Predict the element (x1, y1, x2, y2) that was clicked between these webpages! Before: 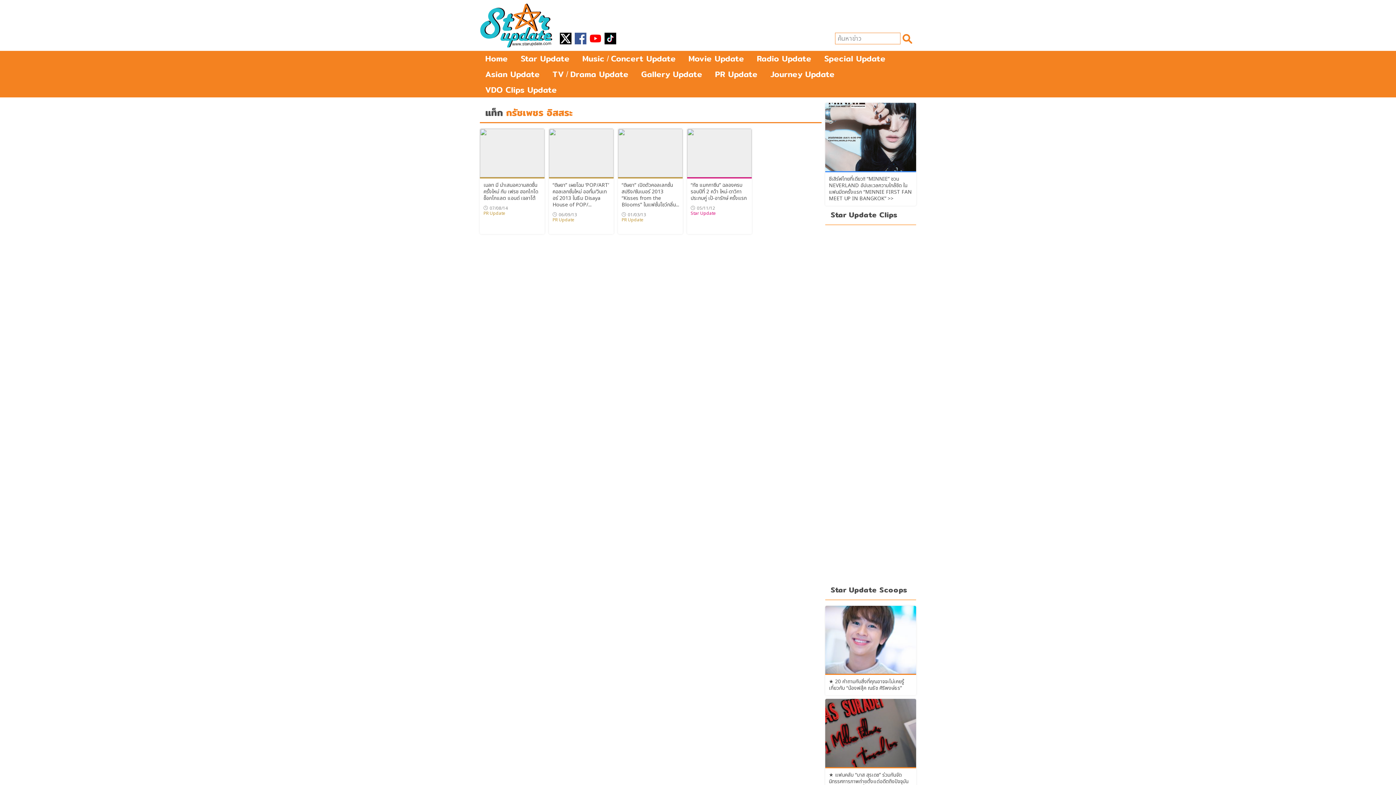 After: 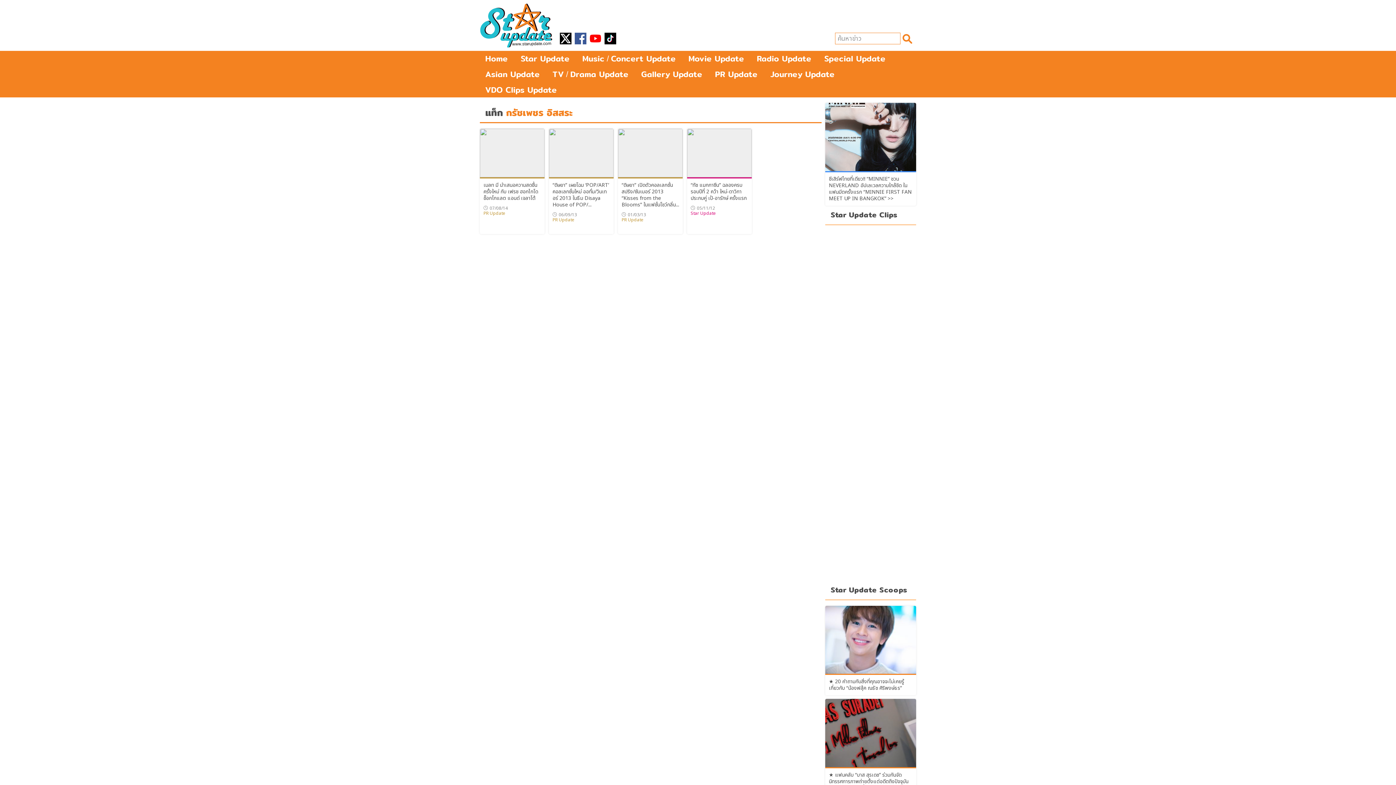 Action: bbox: (589, 32, 601, 44)